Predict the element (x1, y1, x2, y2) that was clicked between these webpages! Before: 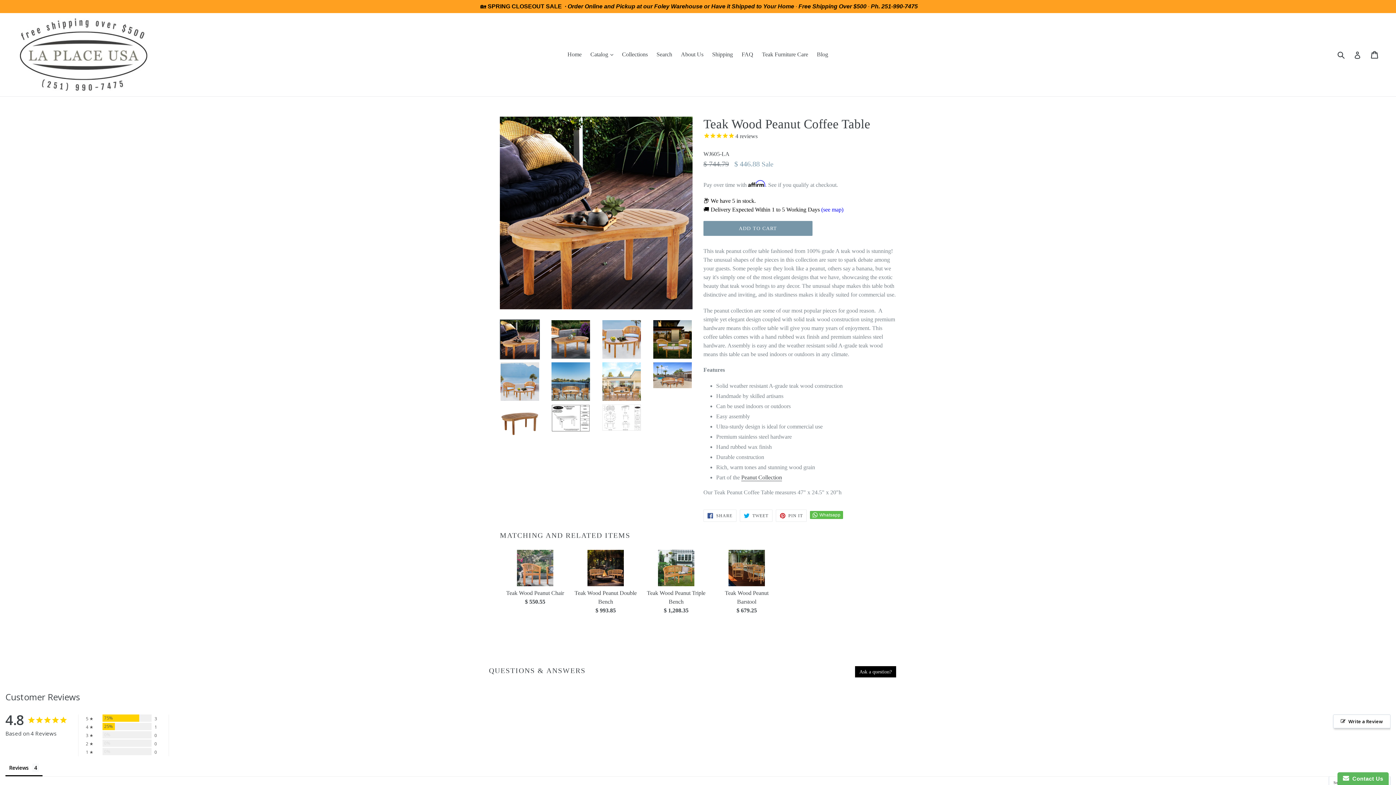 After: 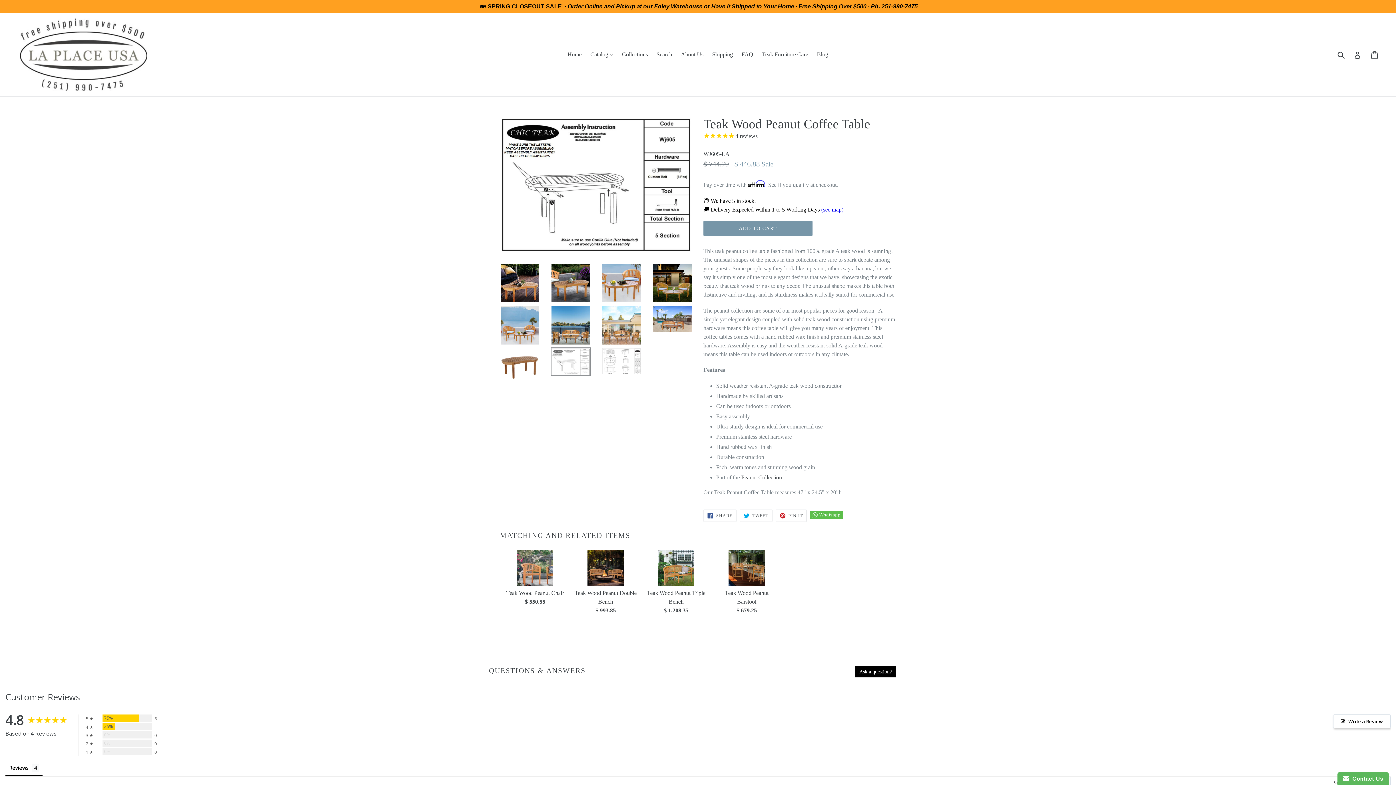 Action: bbox: (550, 400, 590, 429)